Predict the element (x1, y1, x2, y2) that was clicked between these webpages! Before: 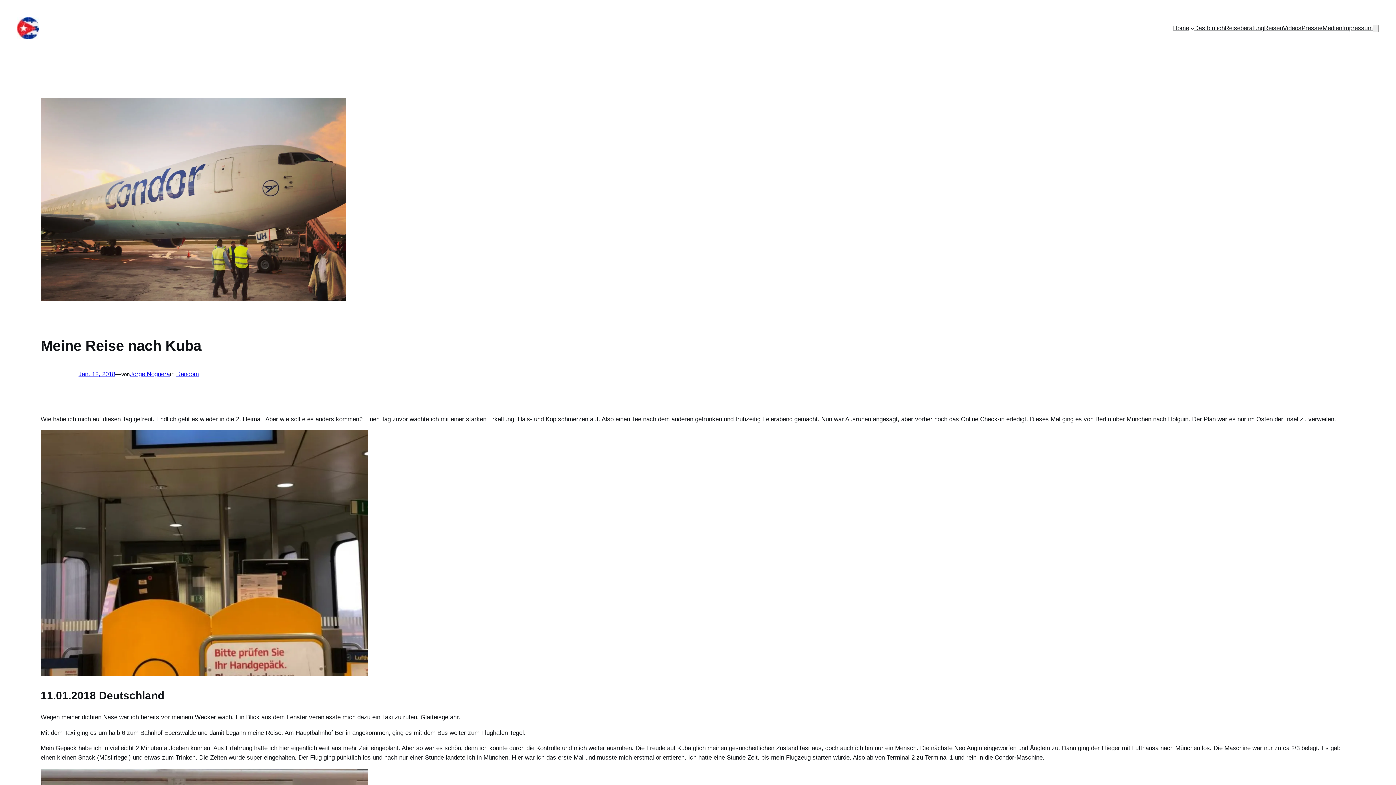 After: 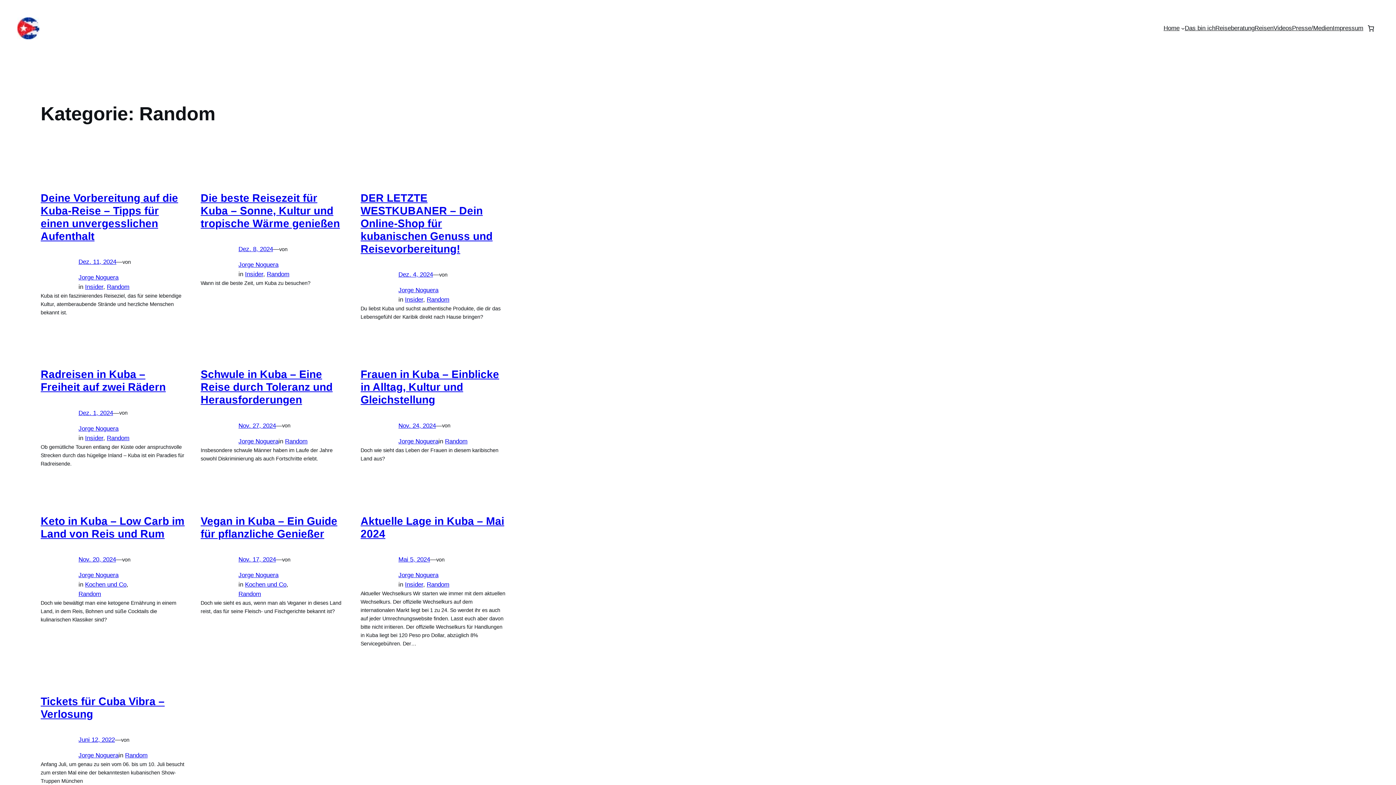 Action: bbox: (176, 370, 198, 377) label: Random